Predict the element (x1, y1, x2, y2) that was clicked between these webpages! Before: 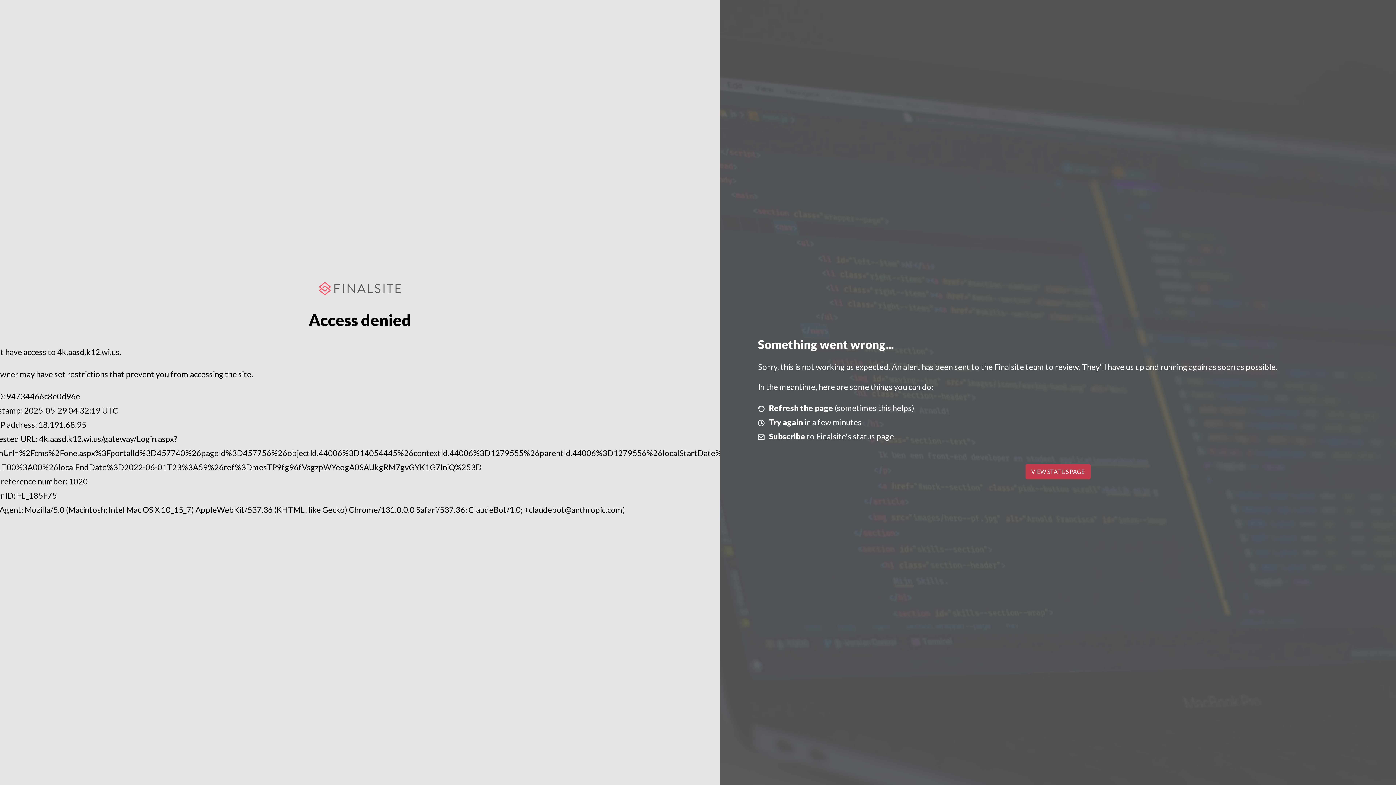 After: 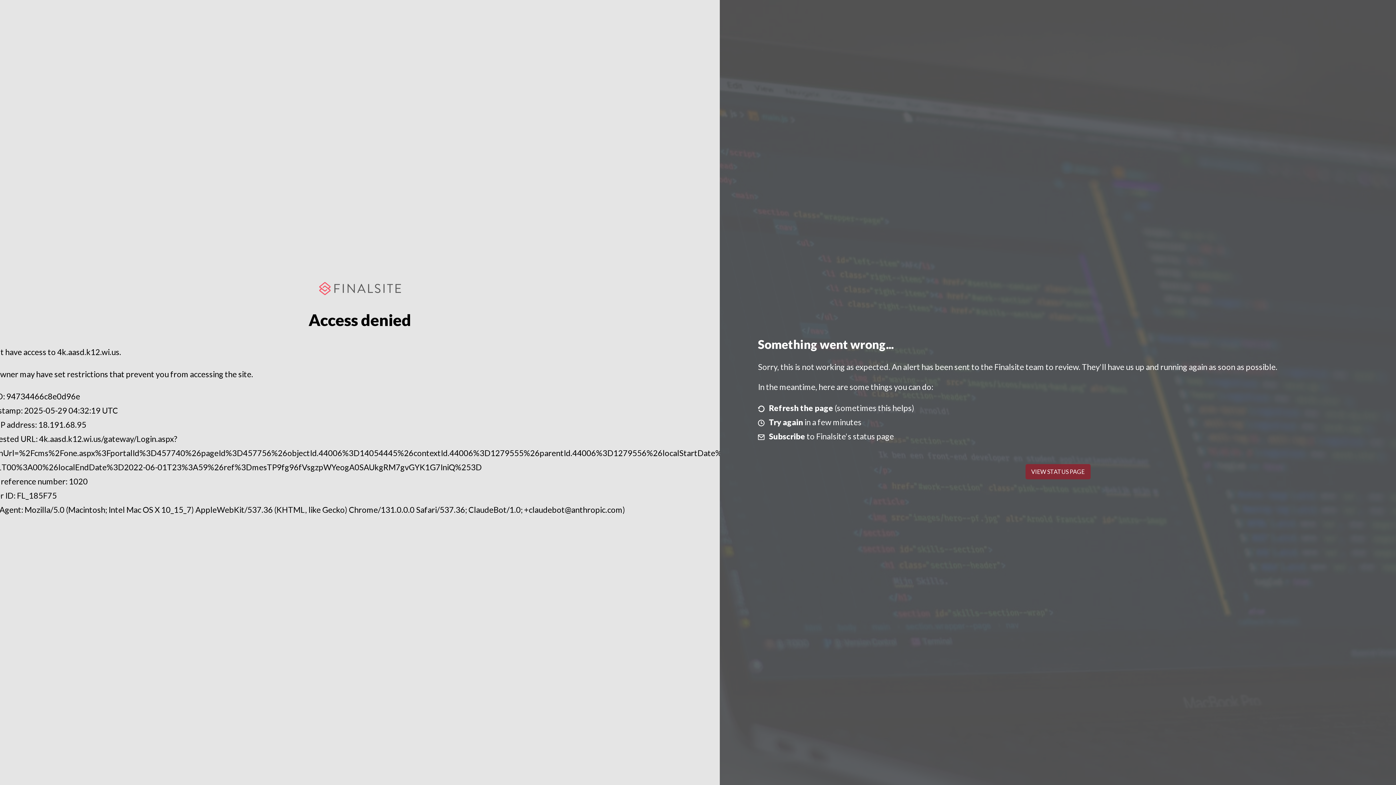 Action: bbox: (1025, 464, 1090, 479) label: VIEW STATUS PAGE